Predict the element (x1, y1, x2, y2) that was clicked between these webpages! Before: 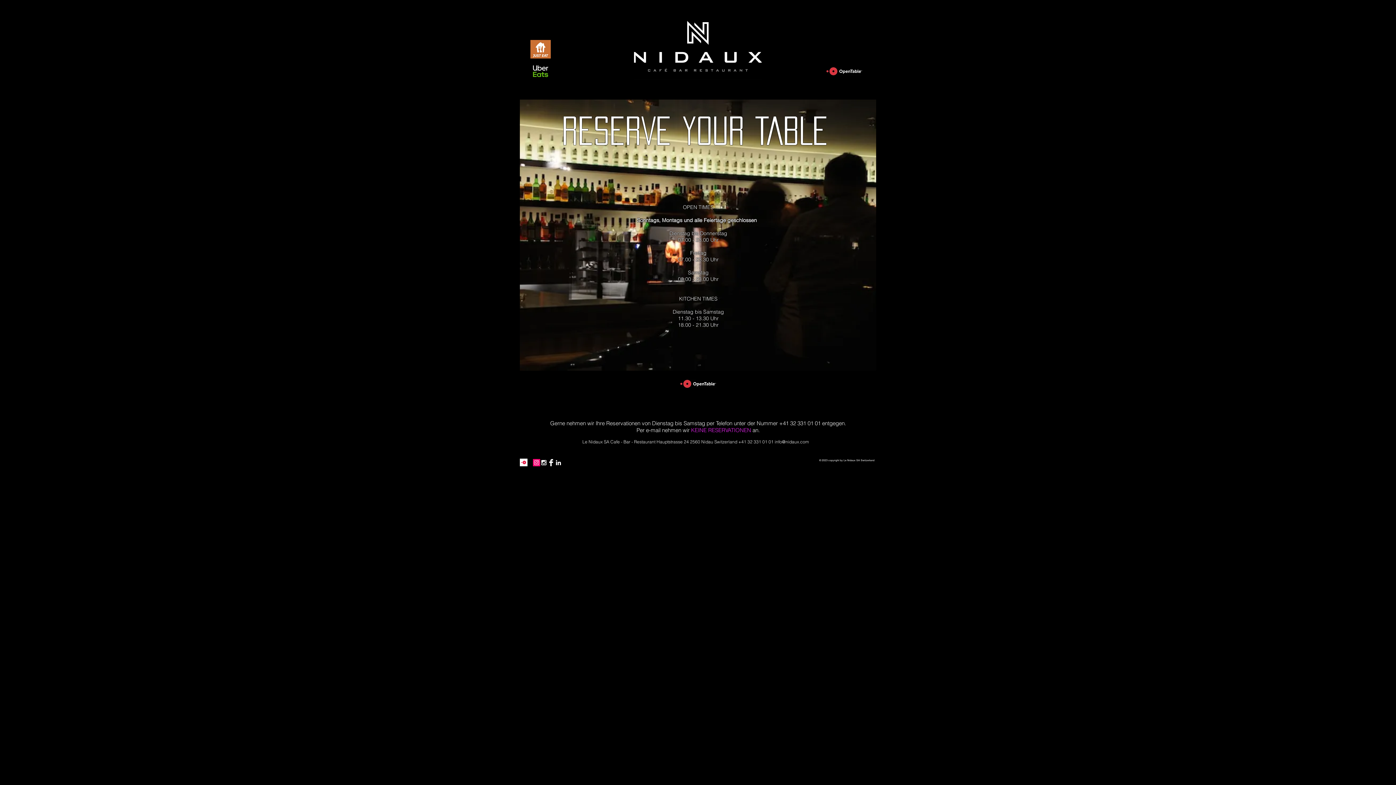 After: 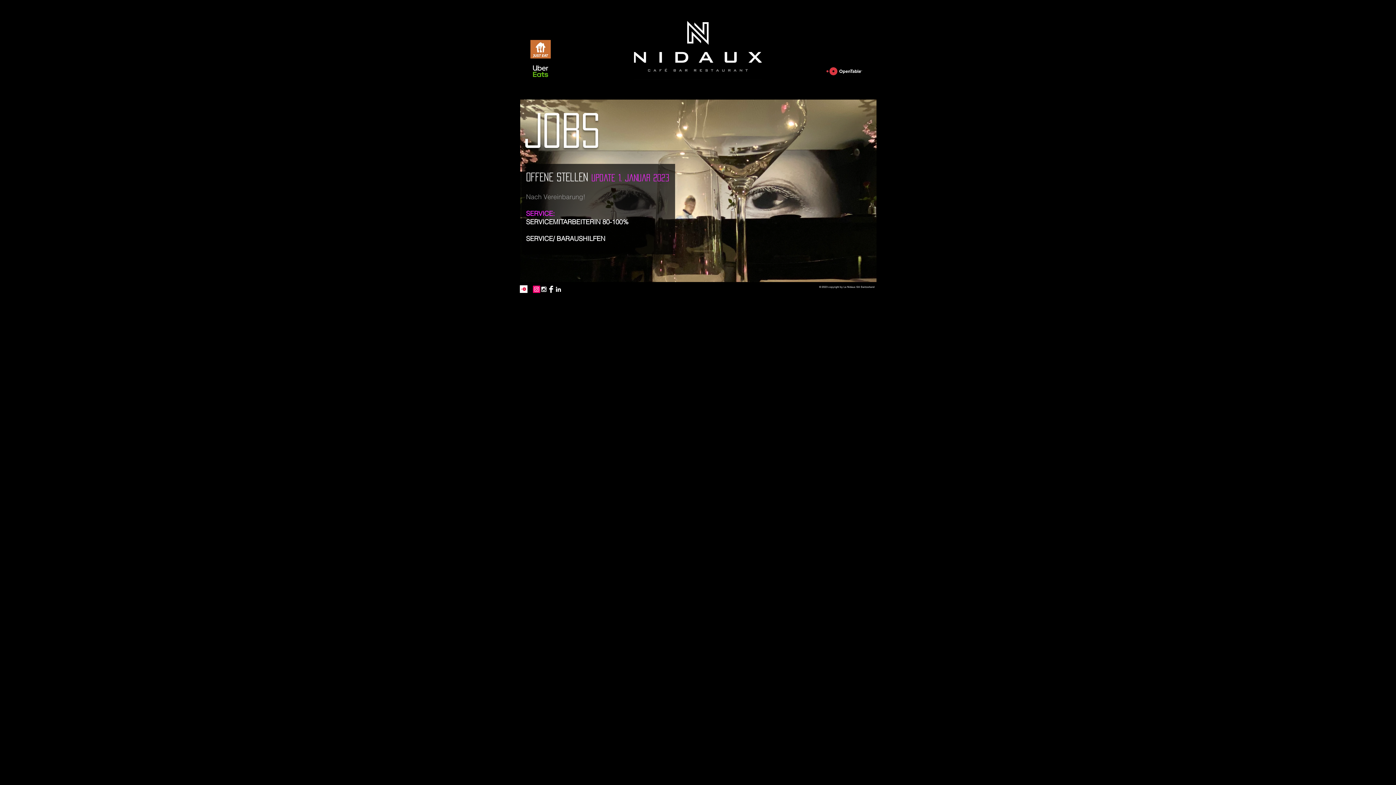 Action: label: JOBS bbox: (740, 79, 784, 96)